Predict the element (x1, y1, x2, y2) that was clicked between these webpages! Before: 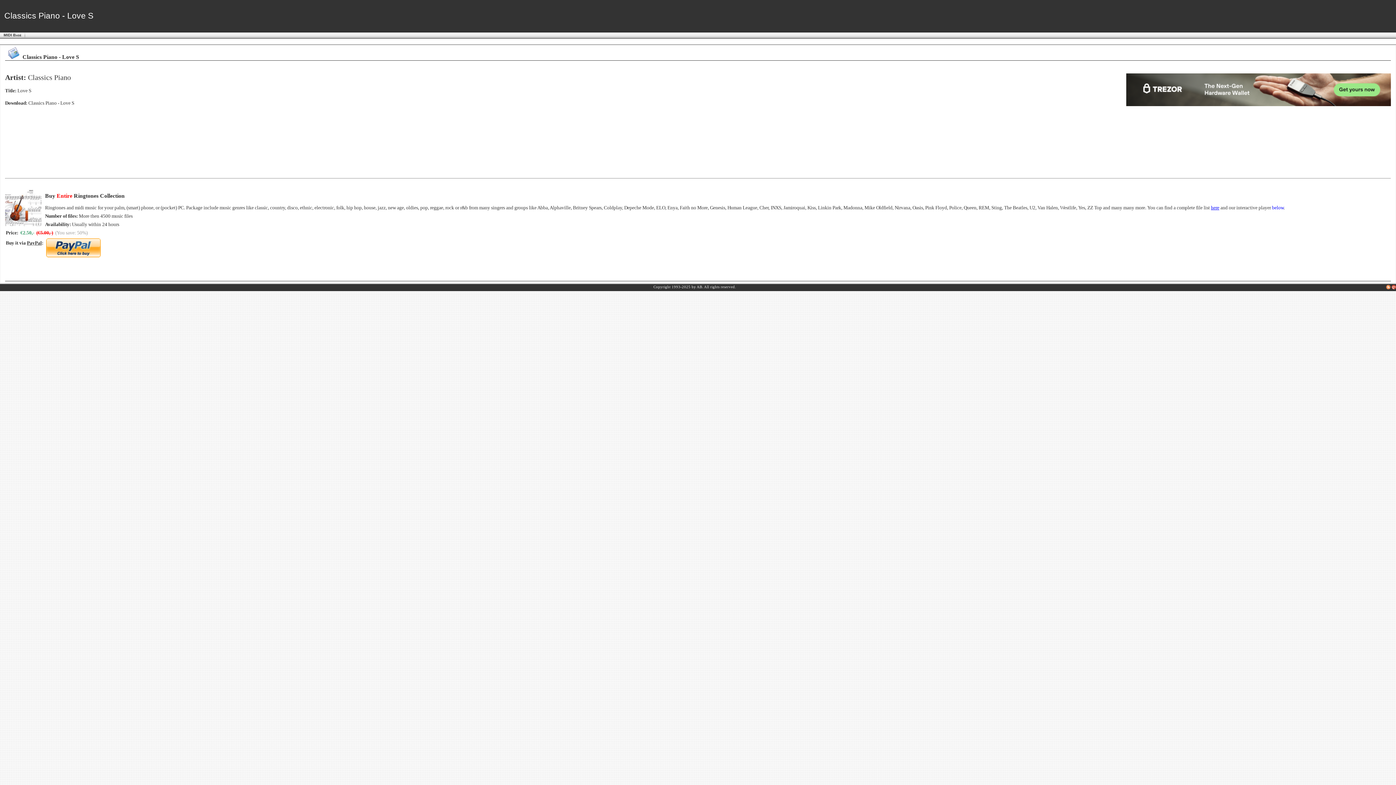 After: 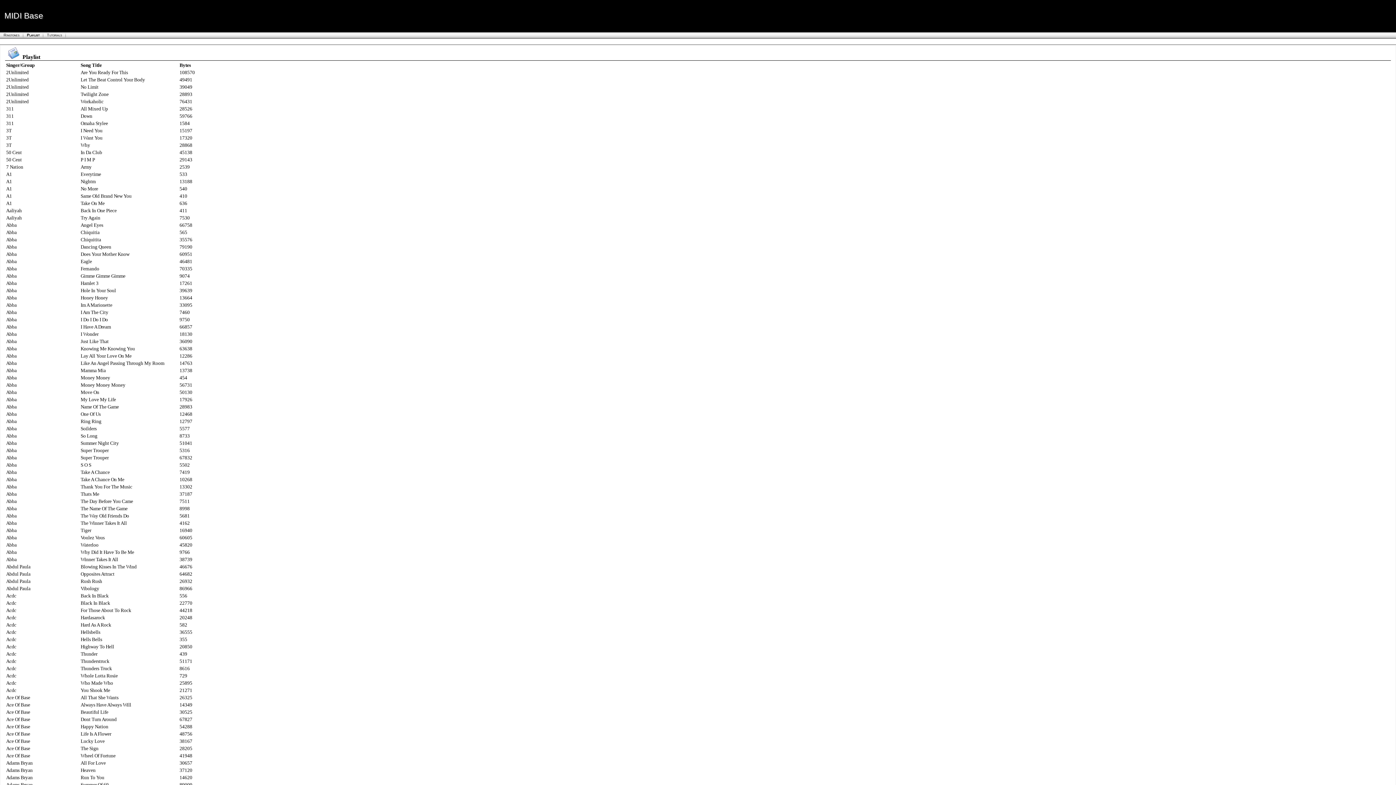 Action: label: here bbox: (1211, 205, 1219, 210)